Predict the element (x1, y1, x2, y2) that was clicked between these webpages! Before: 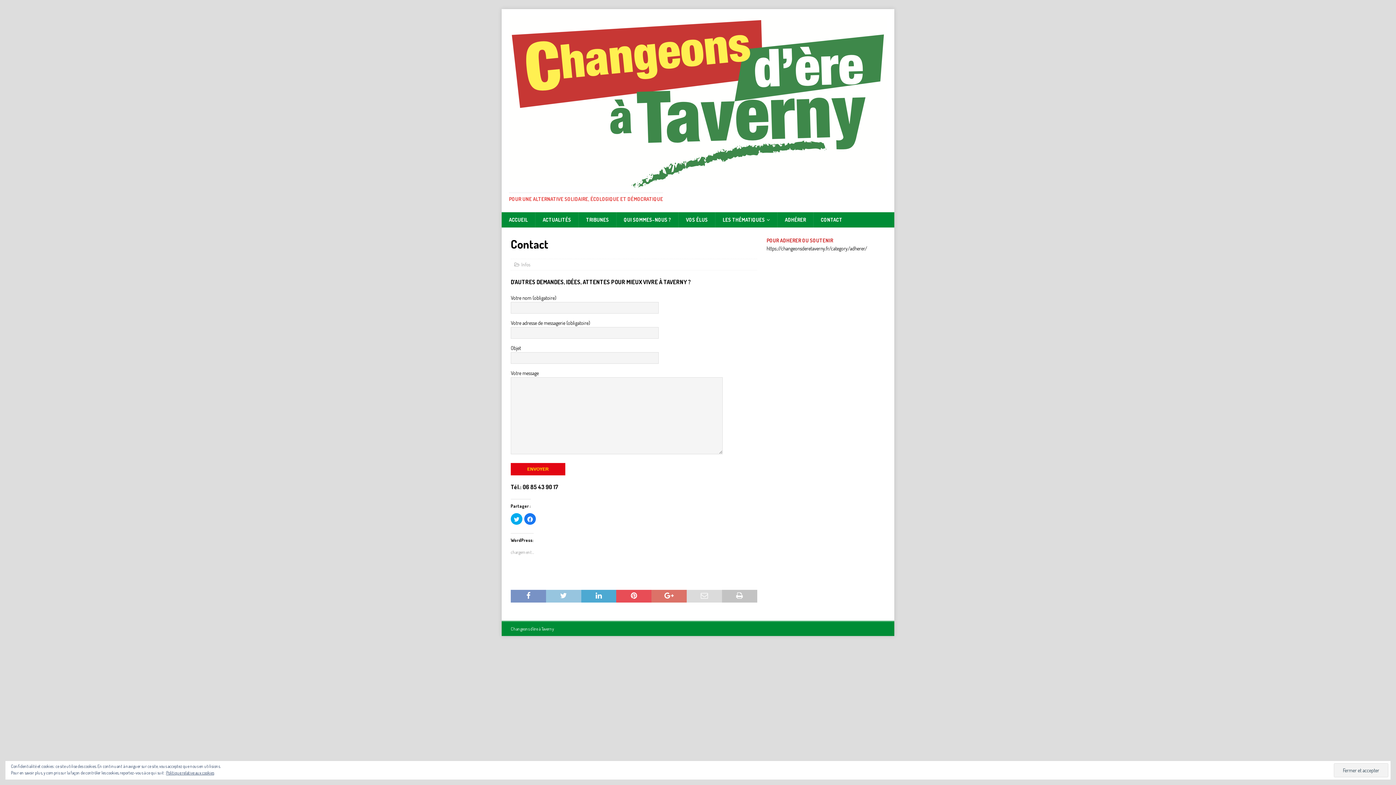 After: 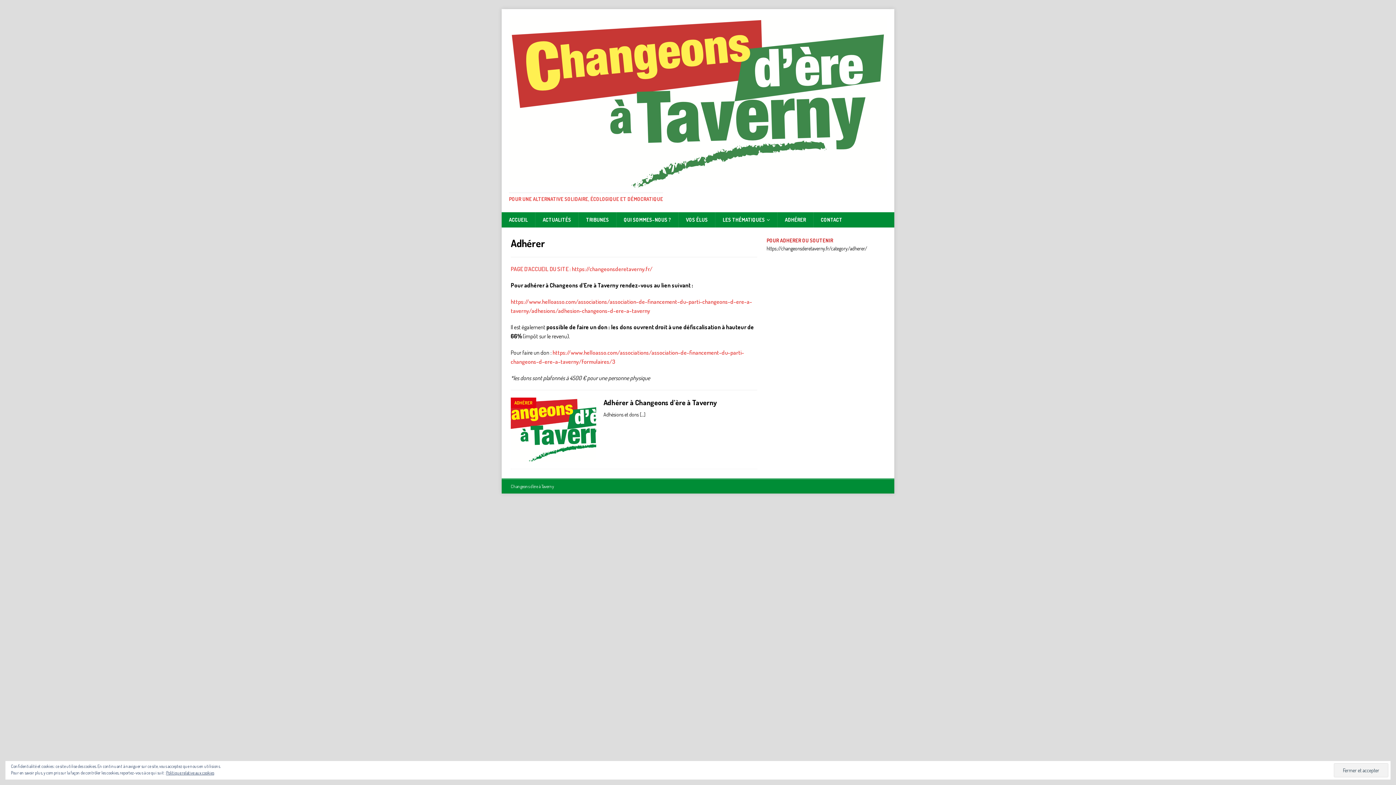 Action: label: ADHÉRER bbox: (777, 212, 813, 227)